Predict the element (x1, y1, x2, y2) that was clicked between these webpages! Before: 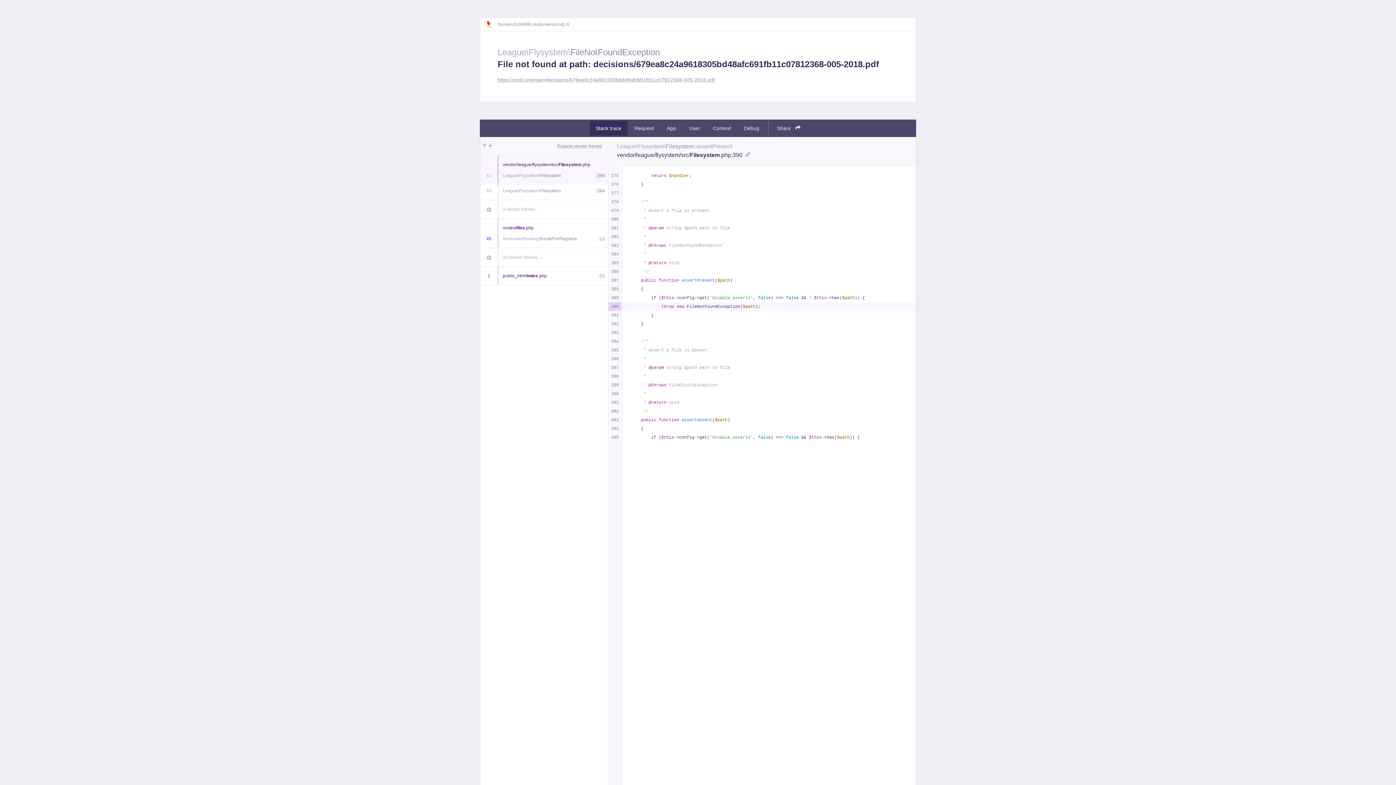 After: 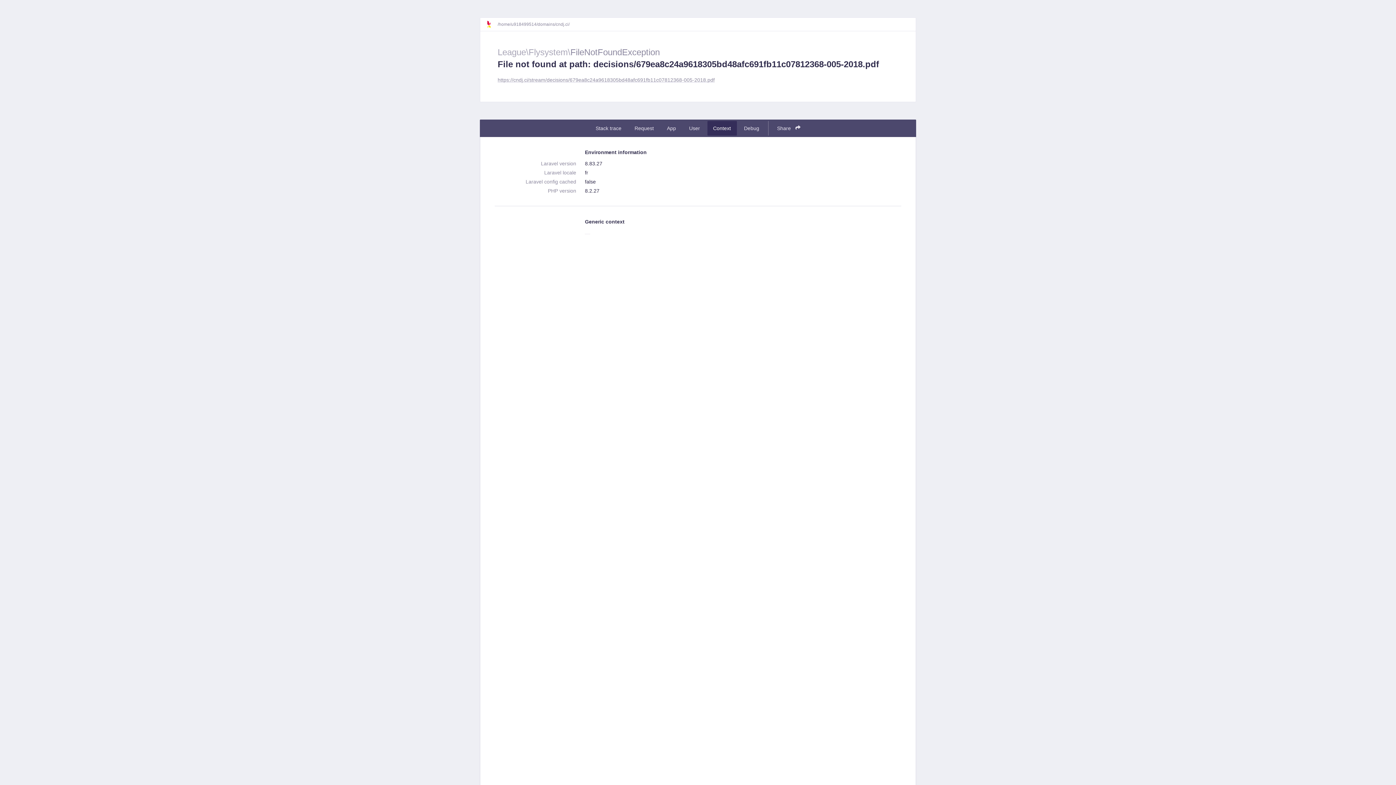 Action: label: Context bbox: (707, 121, 736, 135)